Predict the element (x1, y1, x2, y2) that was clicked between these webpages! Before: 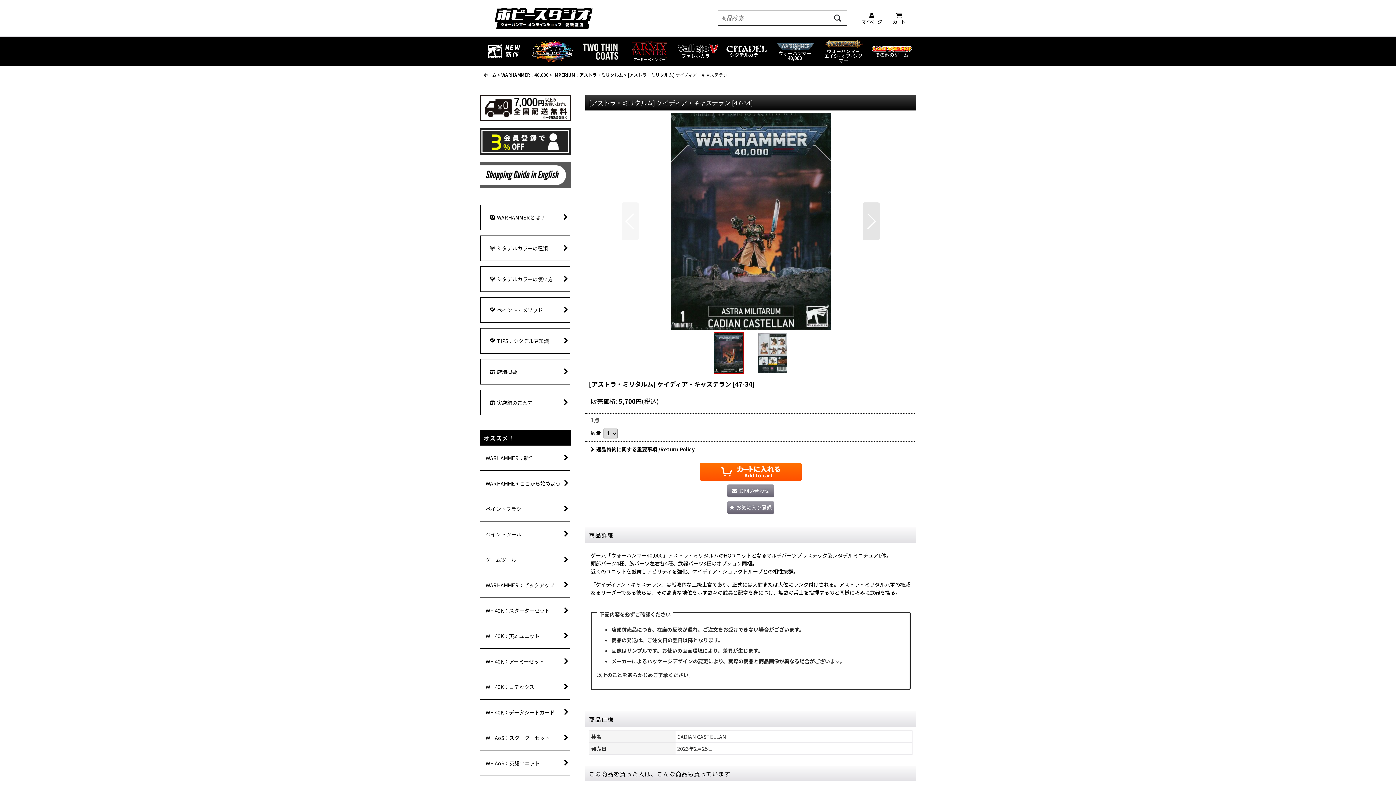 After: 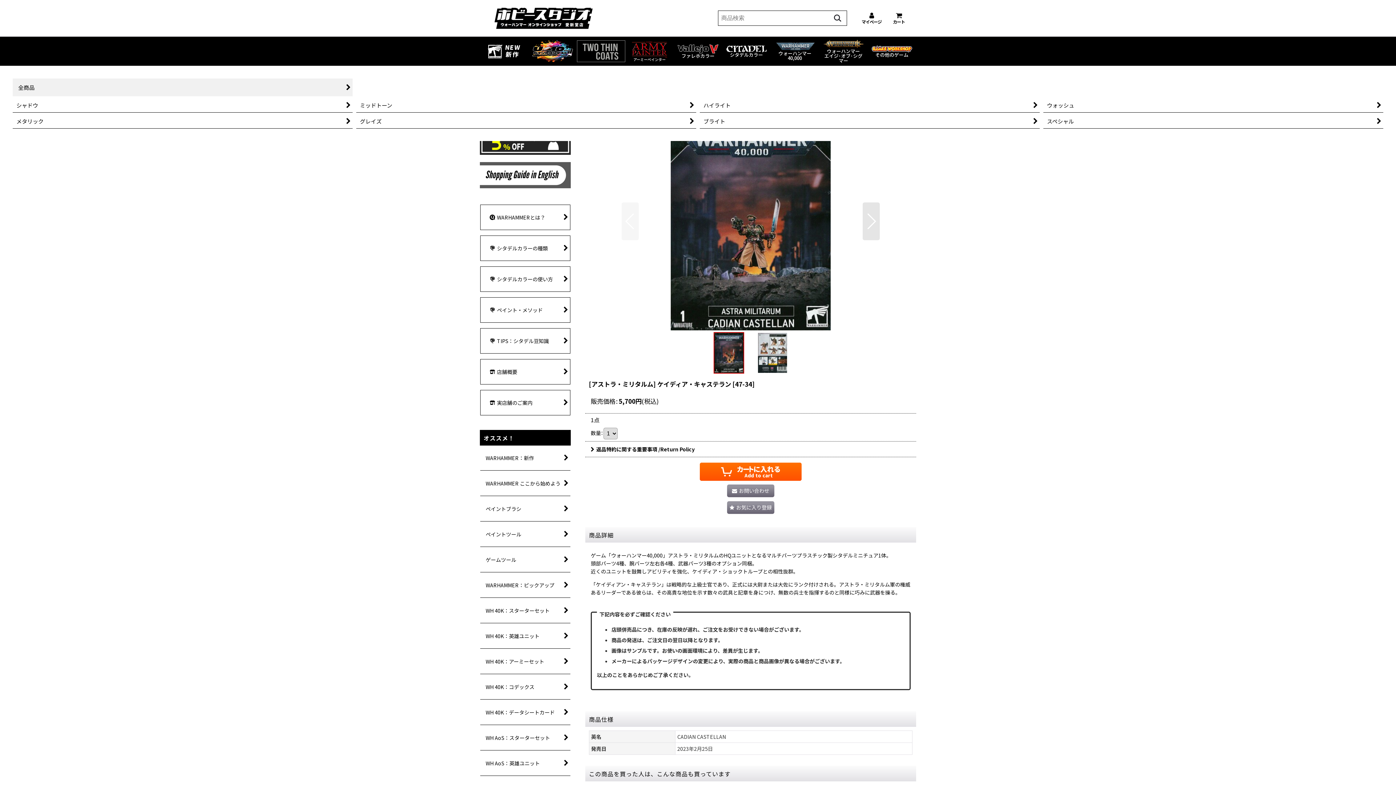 Action: bbox: (576, 40, 625, 62)